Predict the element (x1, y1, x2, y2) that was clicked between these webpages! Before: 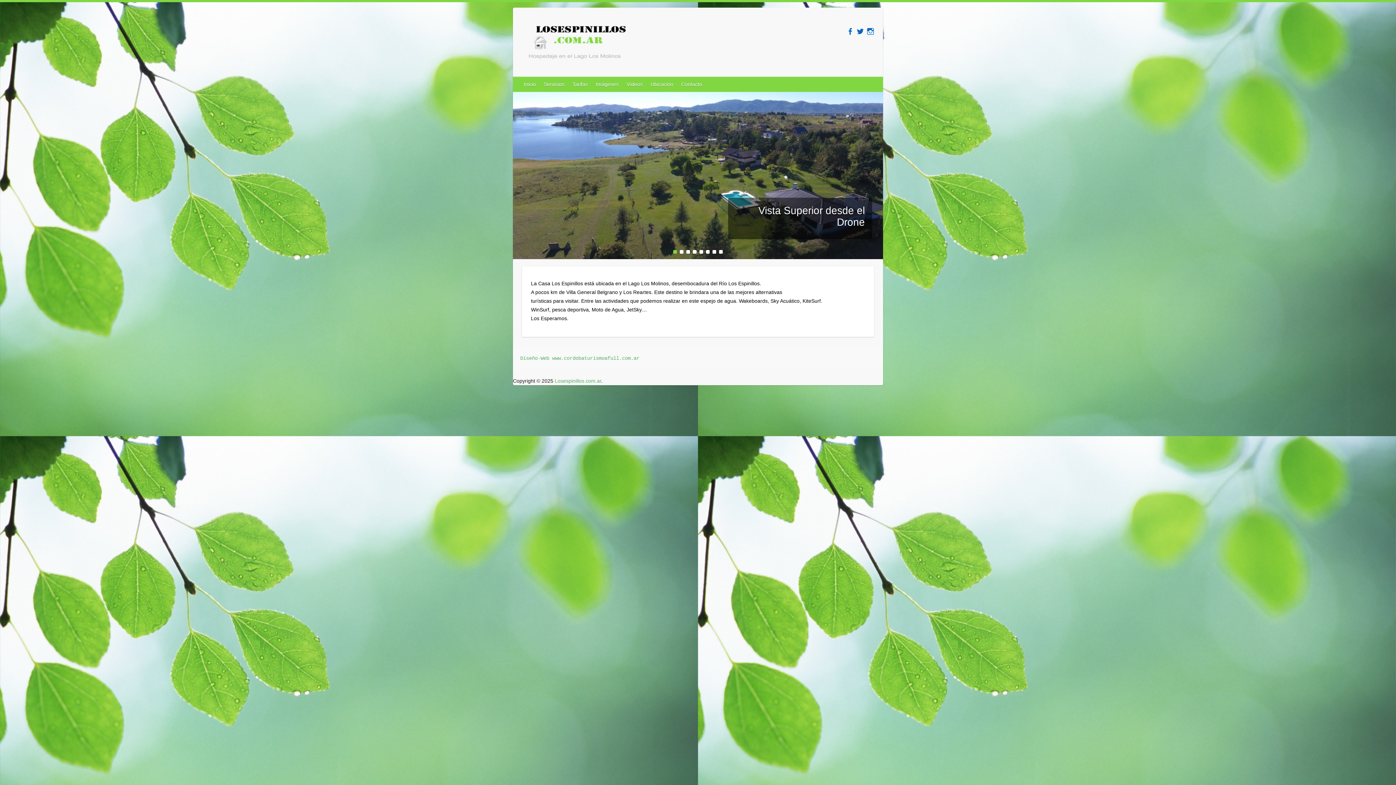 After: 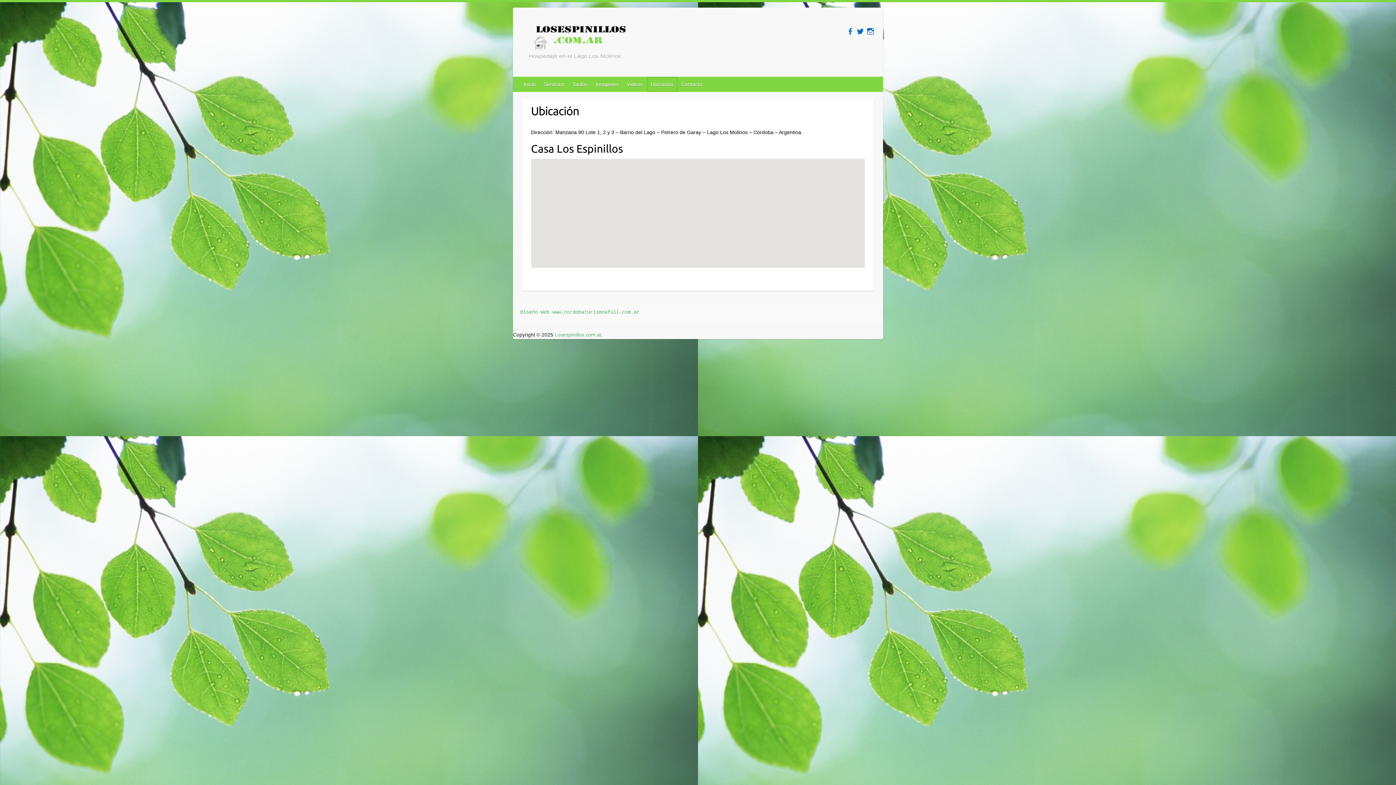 Action: label: Ubicación bbox: (647, 77, 677, 91)